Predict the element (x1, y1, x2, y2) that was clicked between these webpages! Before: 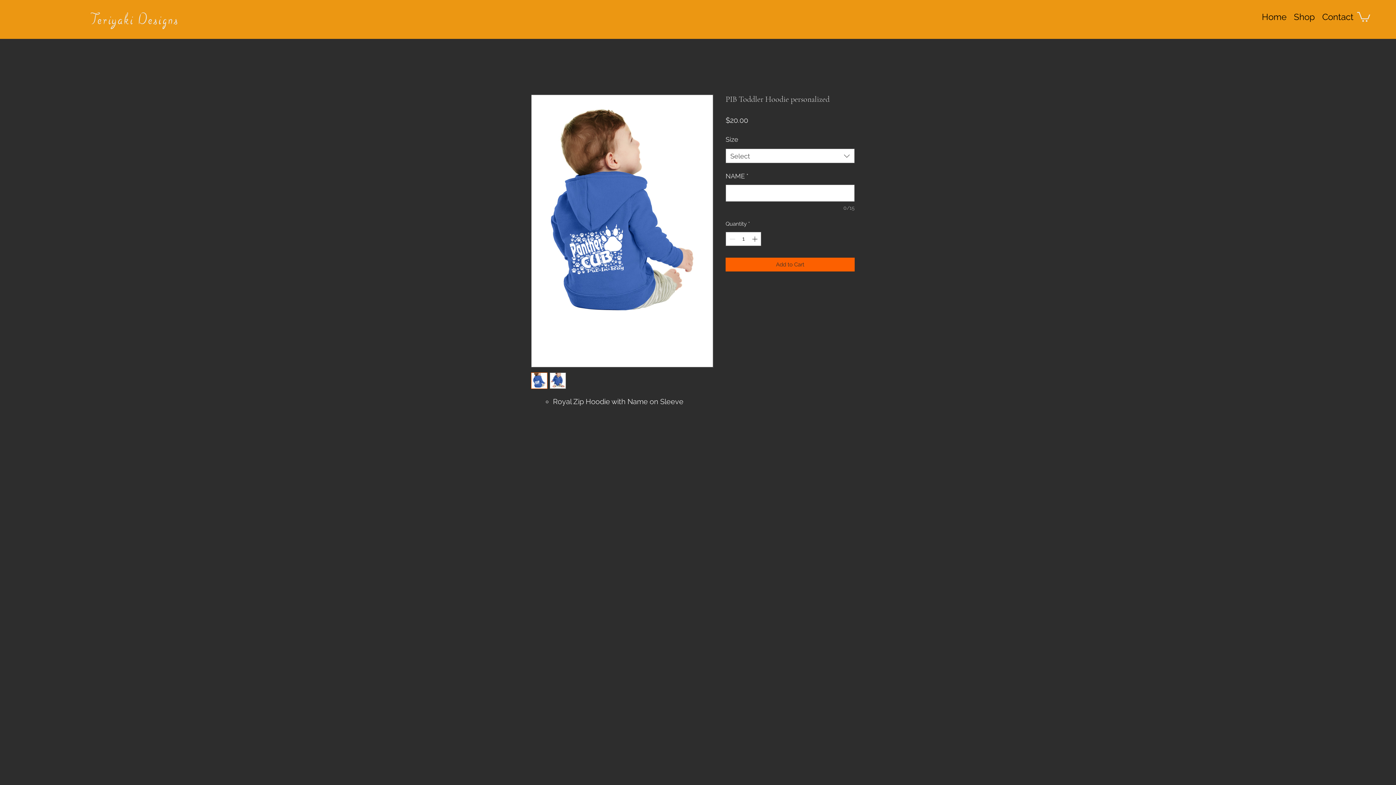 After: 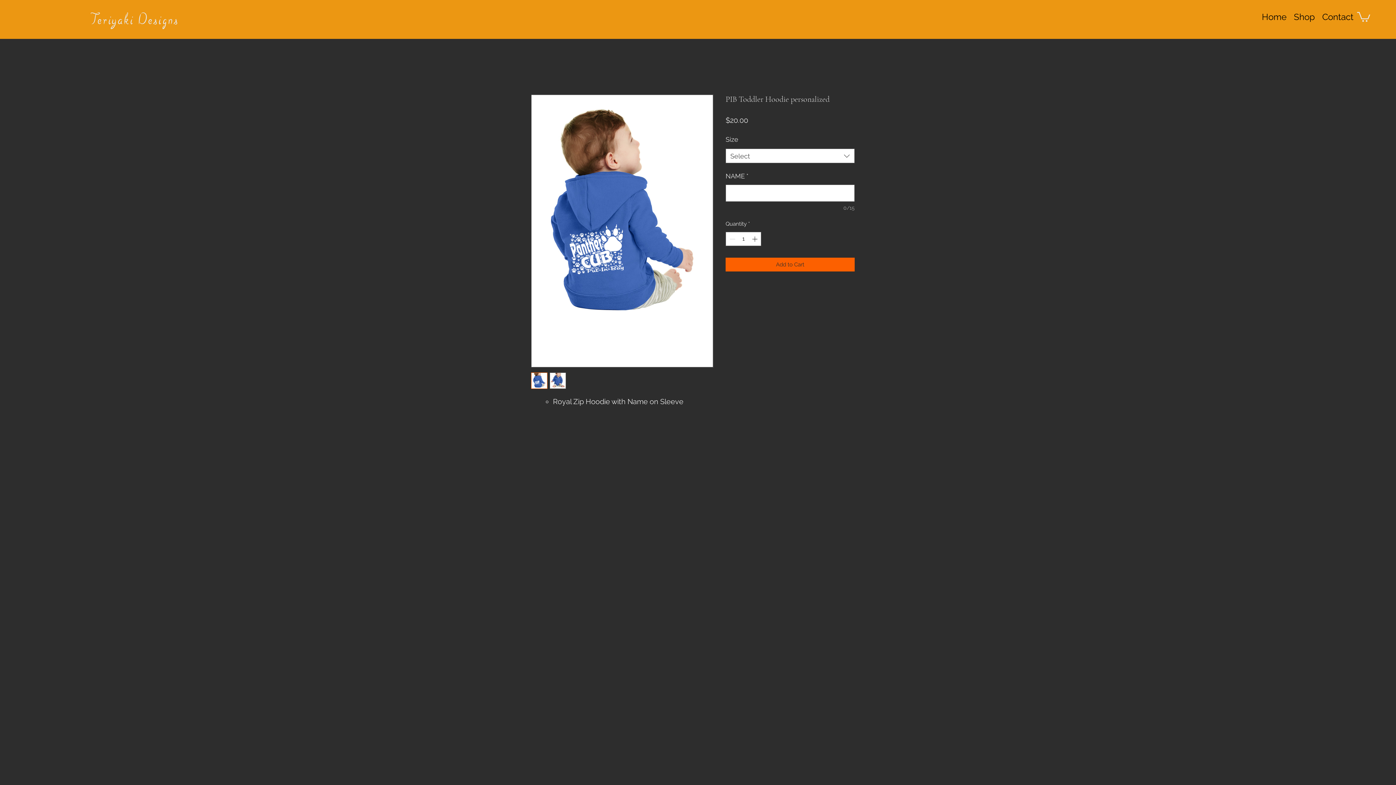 Action: bbox: (1357, 10, 1370, 21)